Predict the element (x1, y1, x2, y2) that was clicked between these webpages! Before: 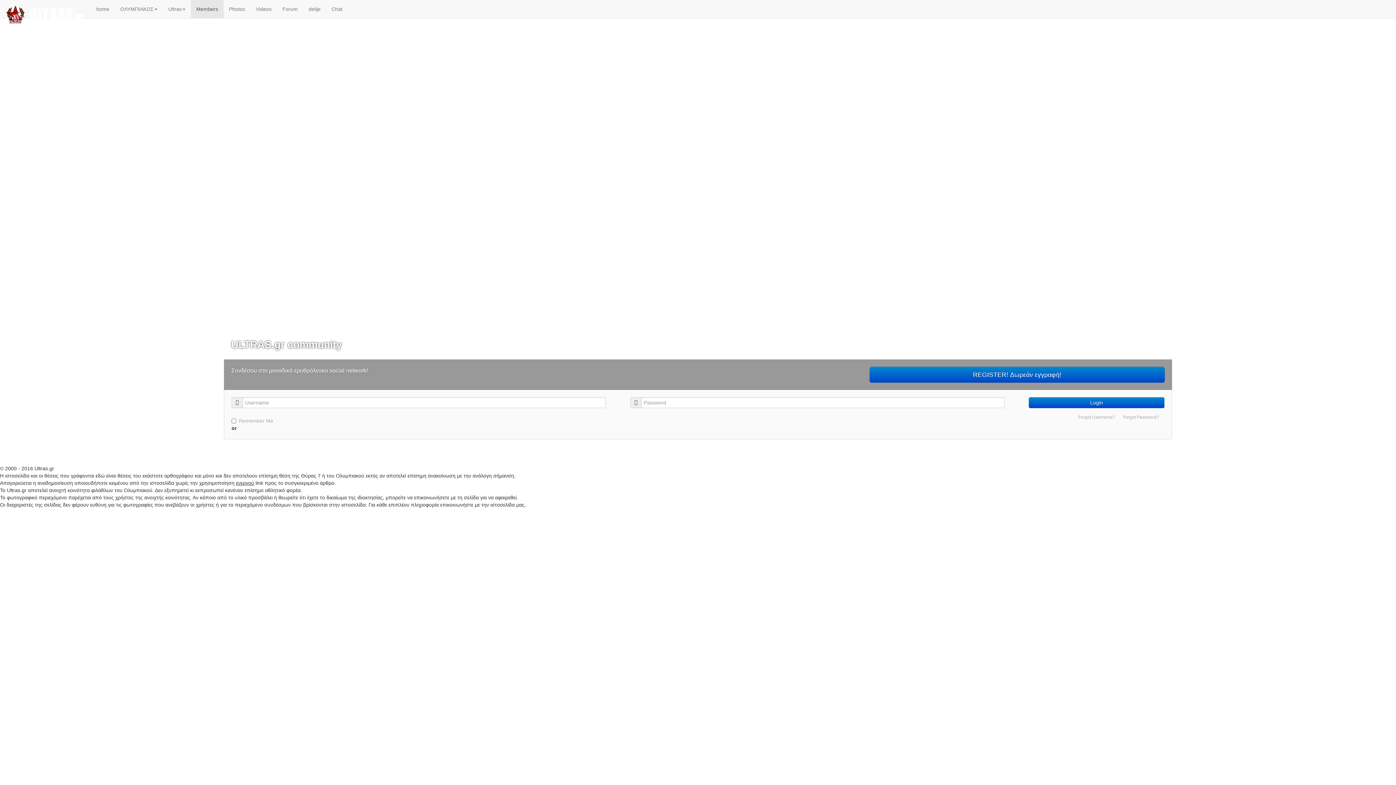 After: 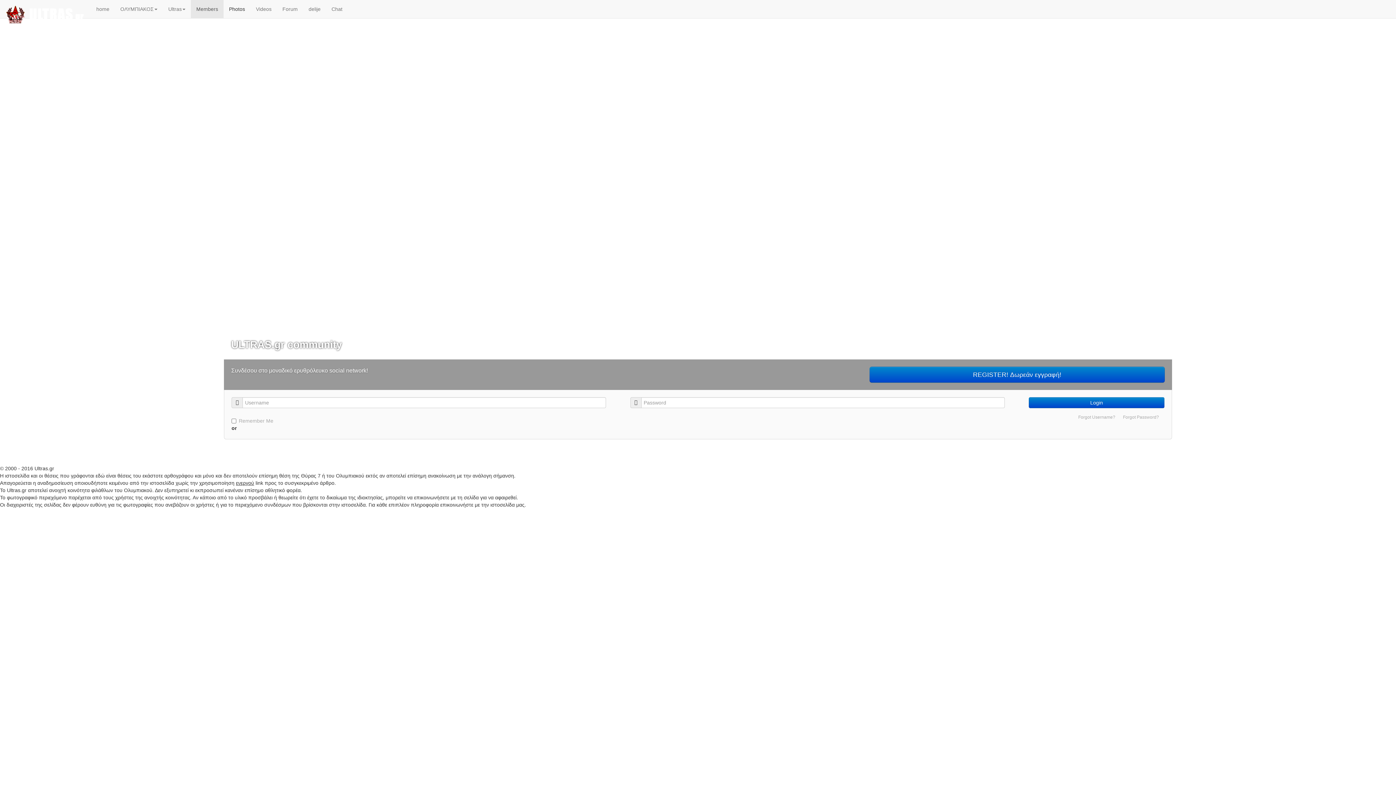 Action: label: Photos bbox: (223, 0, 250, 18)